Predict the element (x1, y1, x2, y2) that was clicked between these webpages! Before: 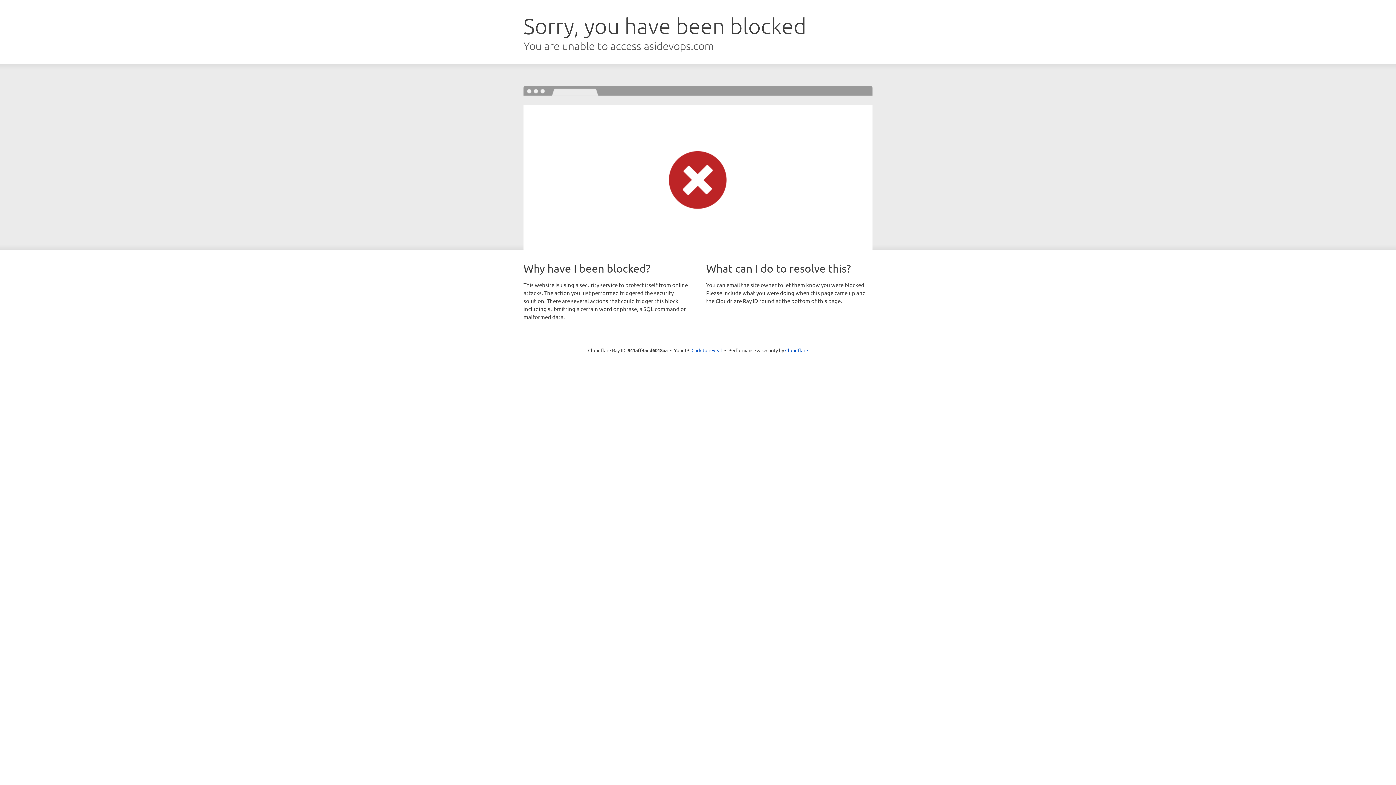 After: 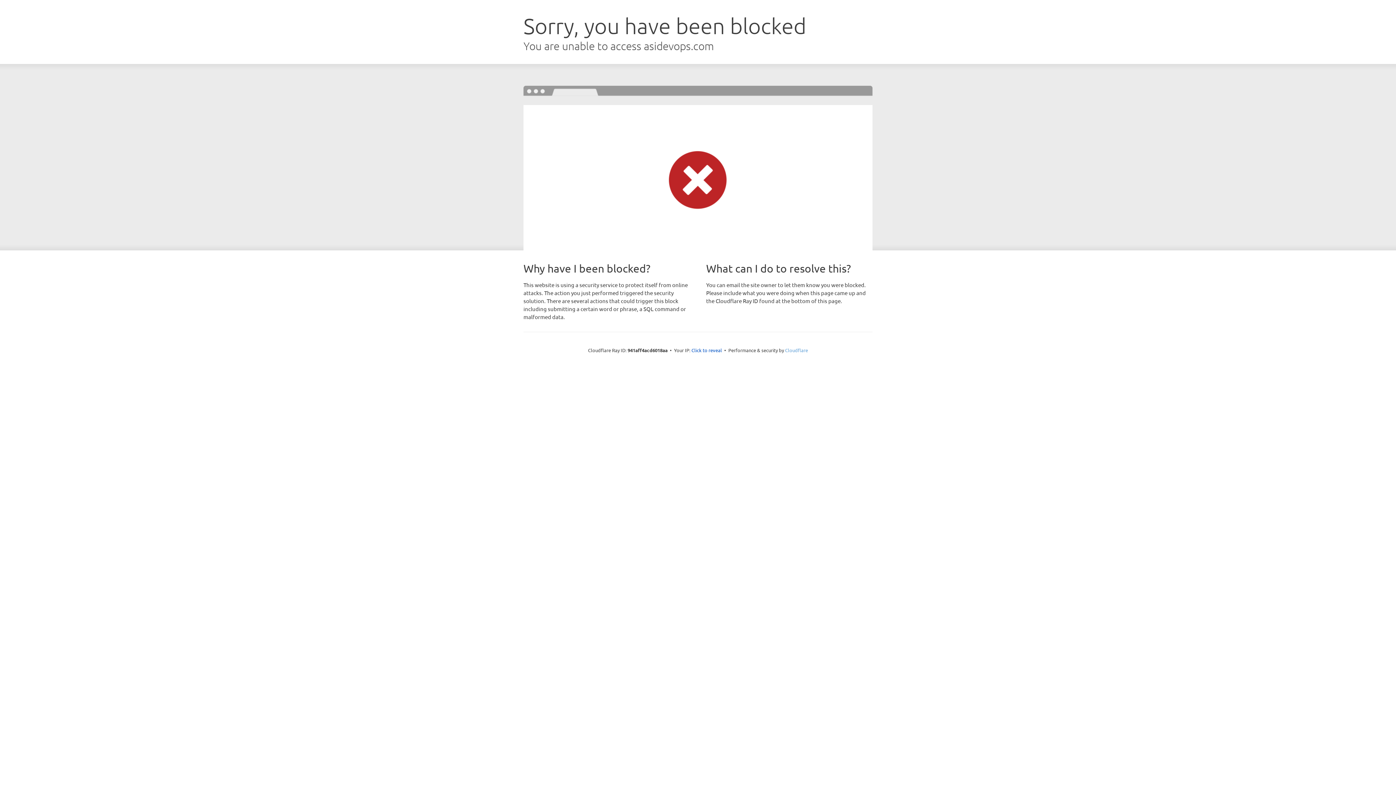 Action: label: Cloudflare bbox: (785, 347, 808, 353)